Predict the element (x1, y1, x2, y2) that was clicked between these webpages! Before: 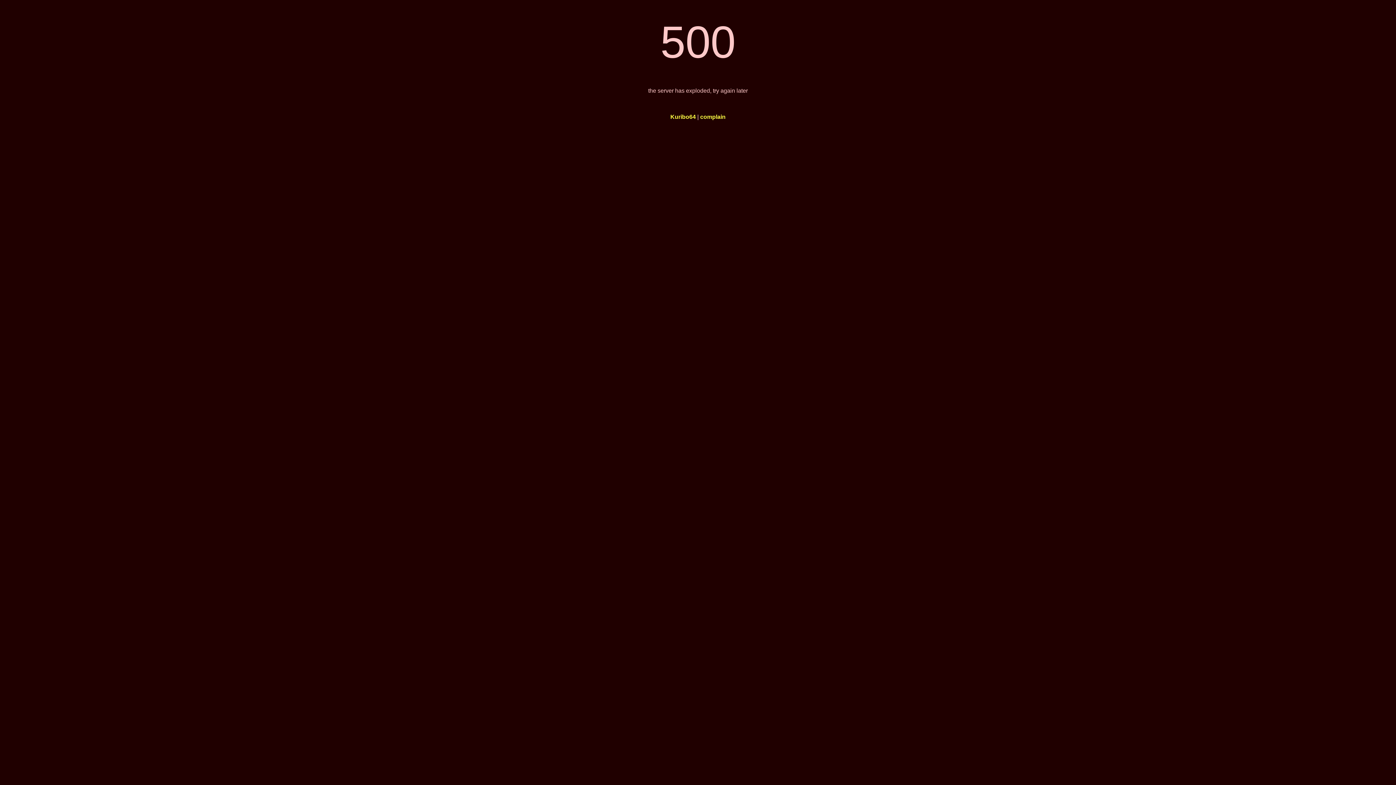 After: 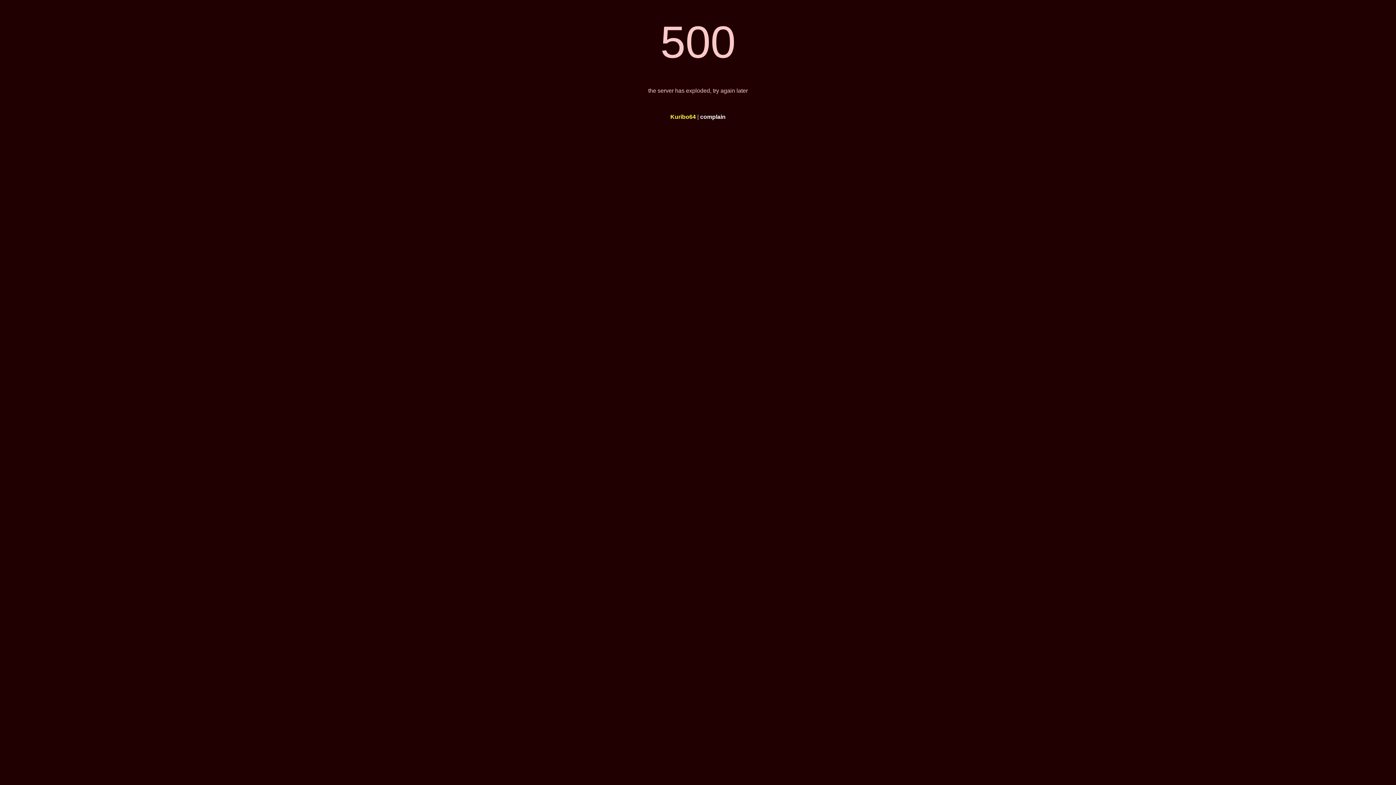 Action: label: complain bbox: (700, 113, 725, 120)